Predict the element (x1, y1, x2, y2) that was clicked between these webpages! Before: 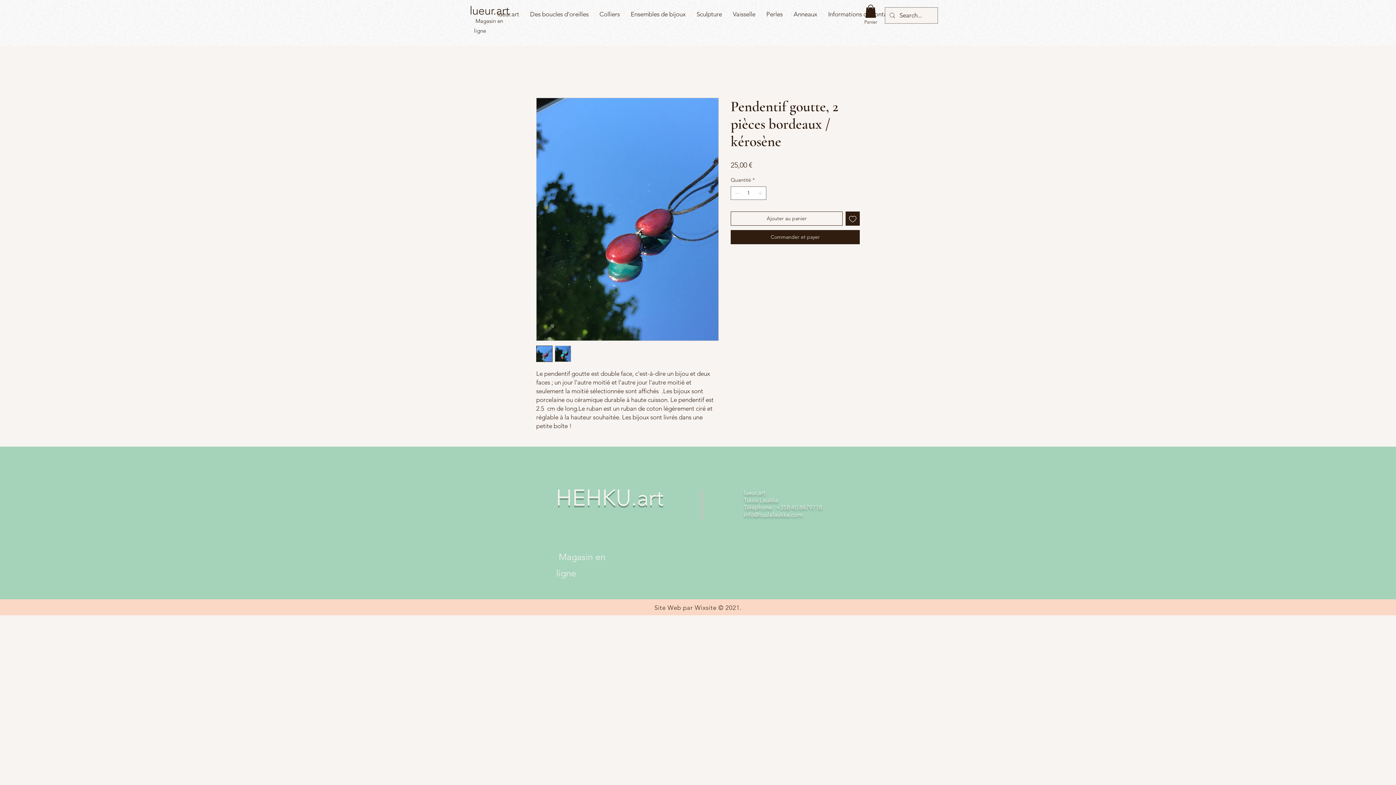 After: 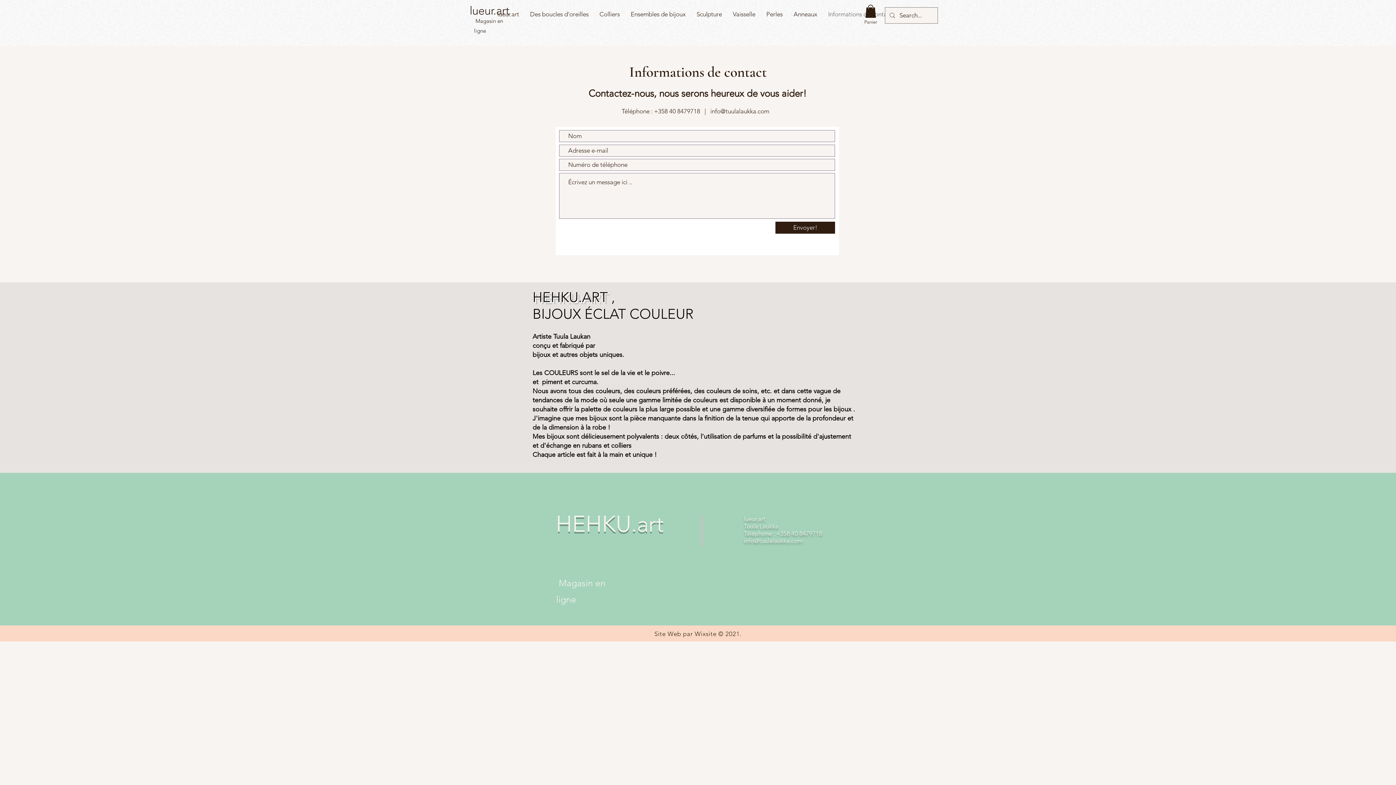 Action: label: Informations de contact bbox: (822, 7, 897, 20)